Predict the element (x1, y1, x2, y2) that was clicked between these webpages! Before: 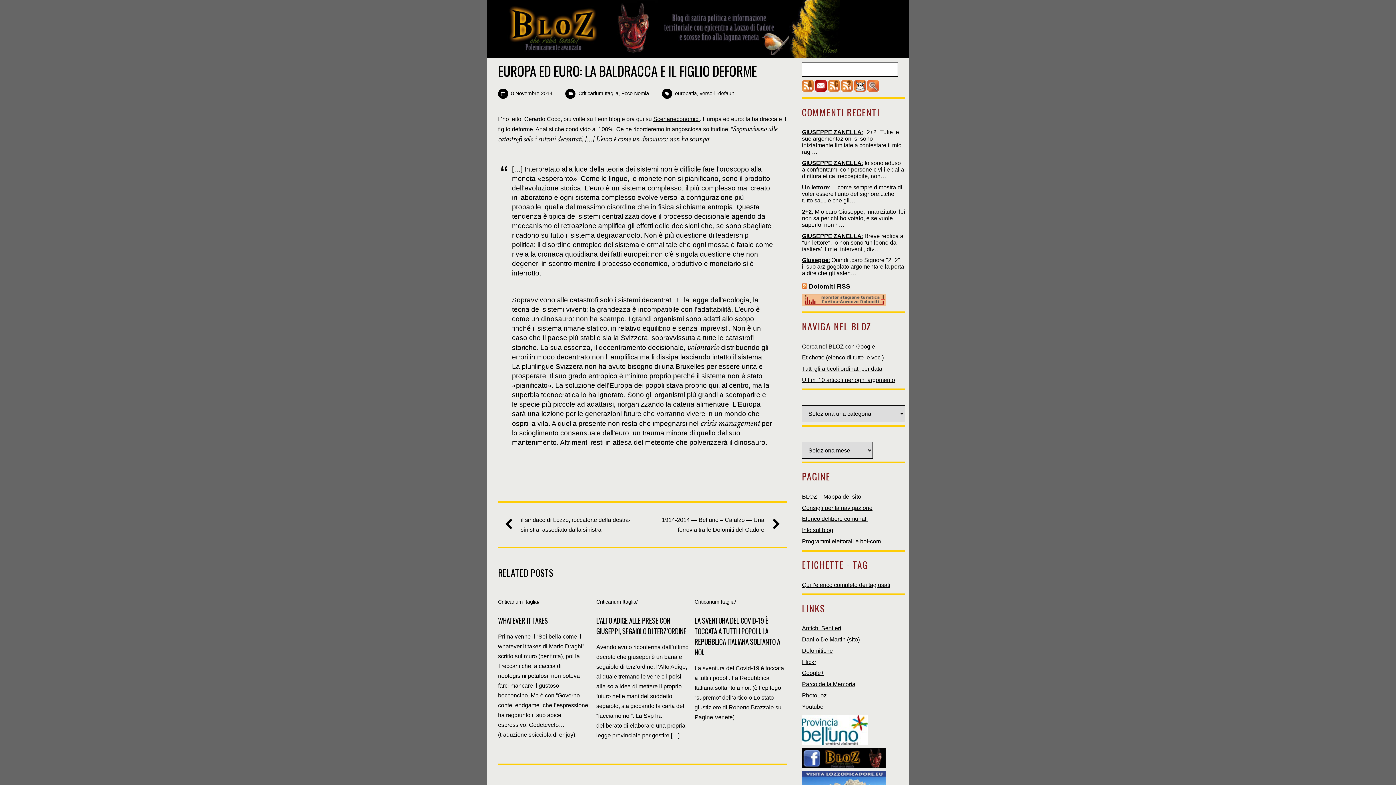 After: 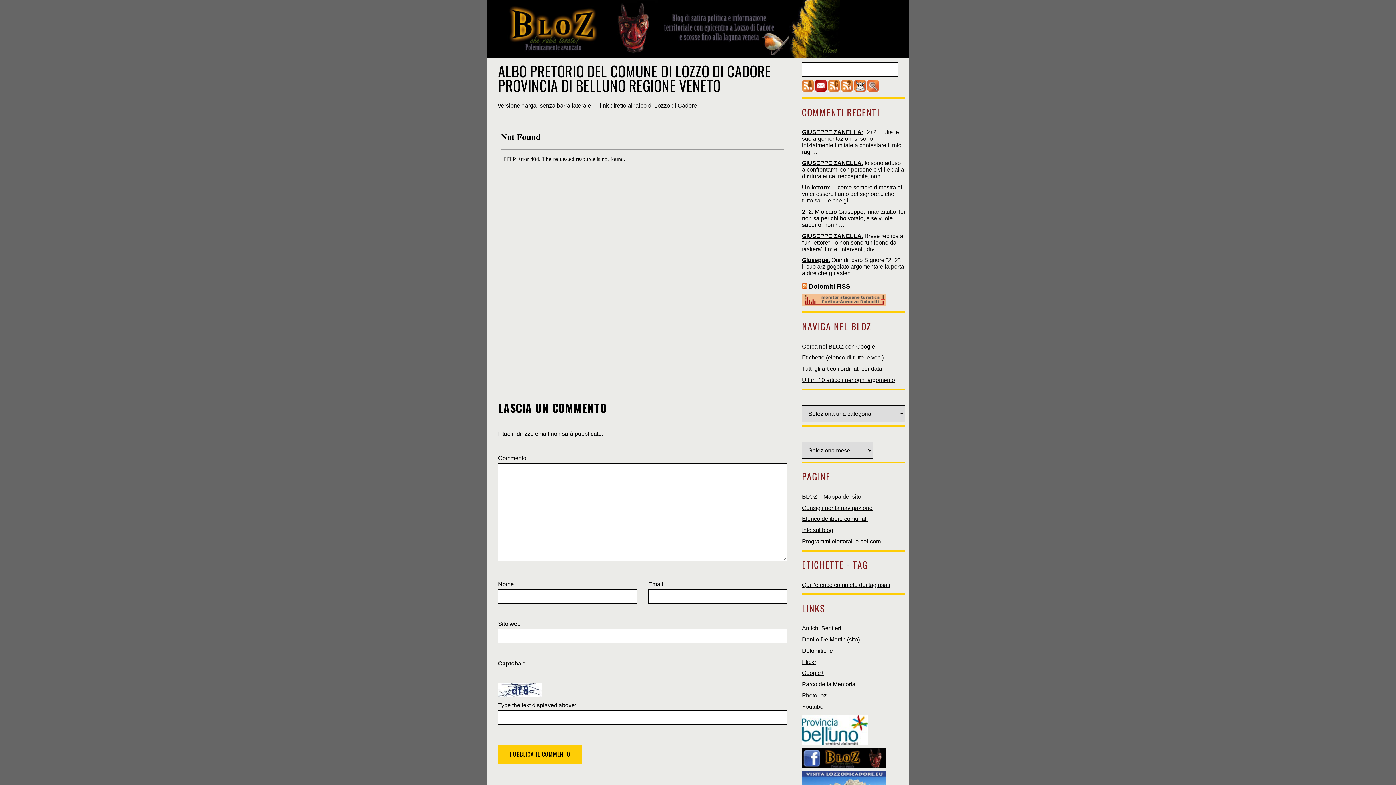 Action: bbox: (854, 86, 866, 92)